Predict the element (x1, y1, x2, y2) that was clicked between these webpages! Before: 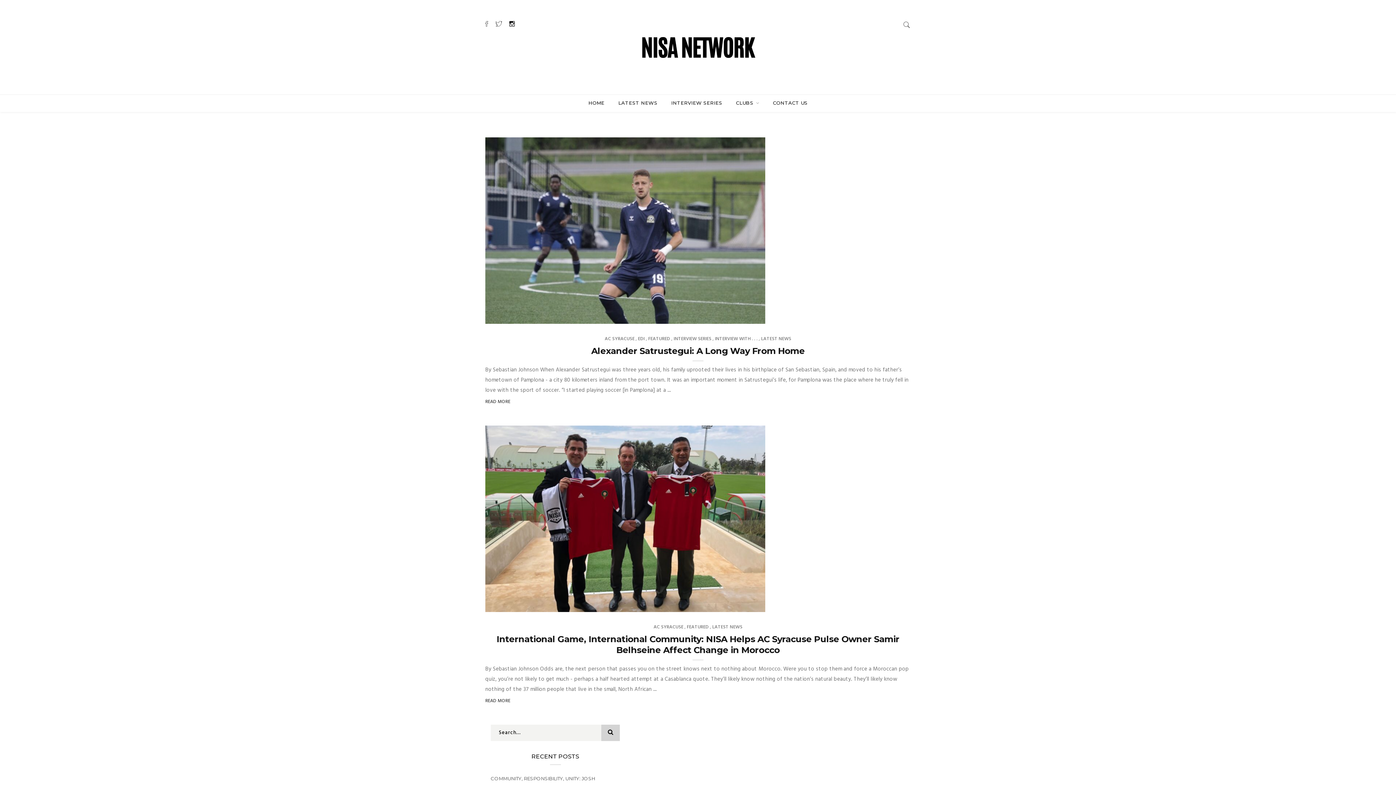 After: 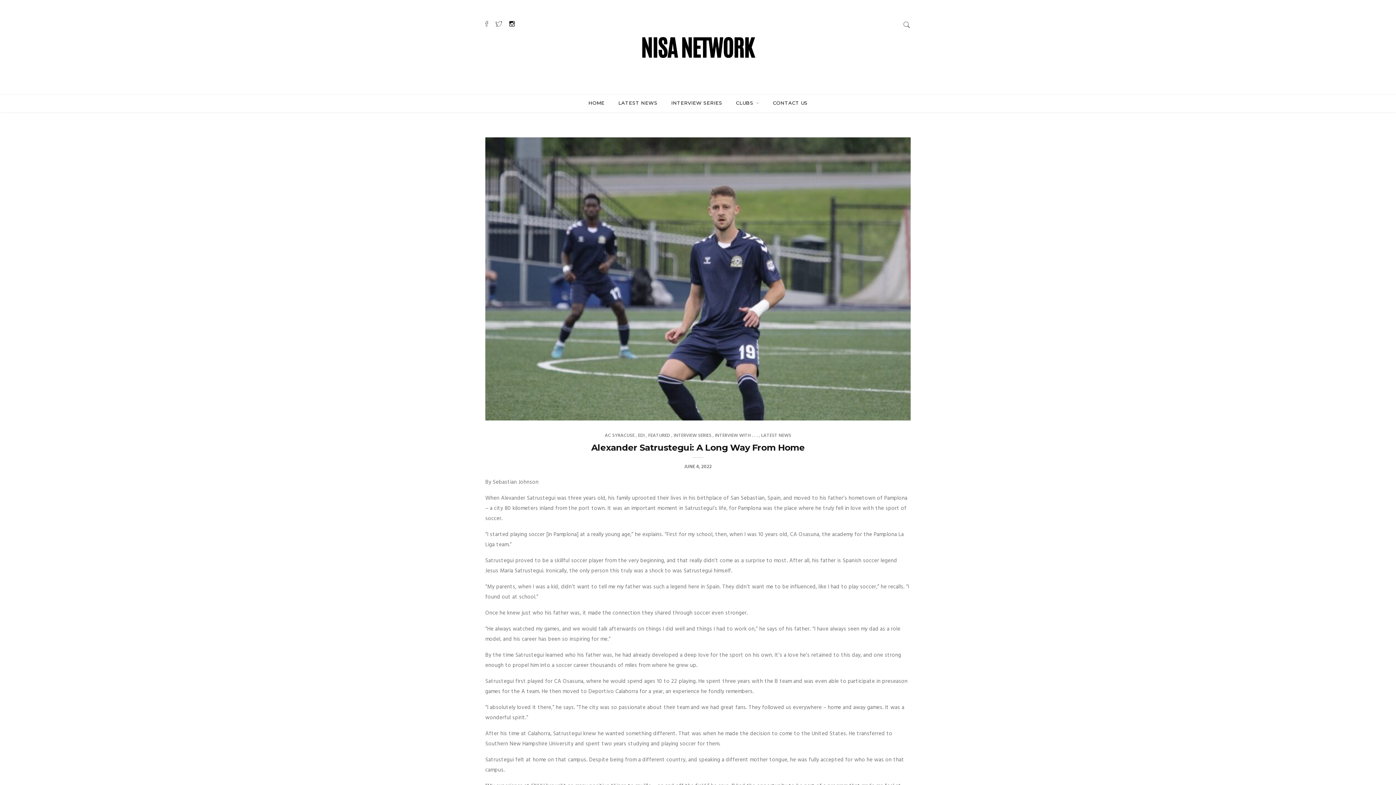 Action: bbox: (485, 137, 765, 323)